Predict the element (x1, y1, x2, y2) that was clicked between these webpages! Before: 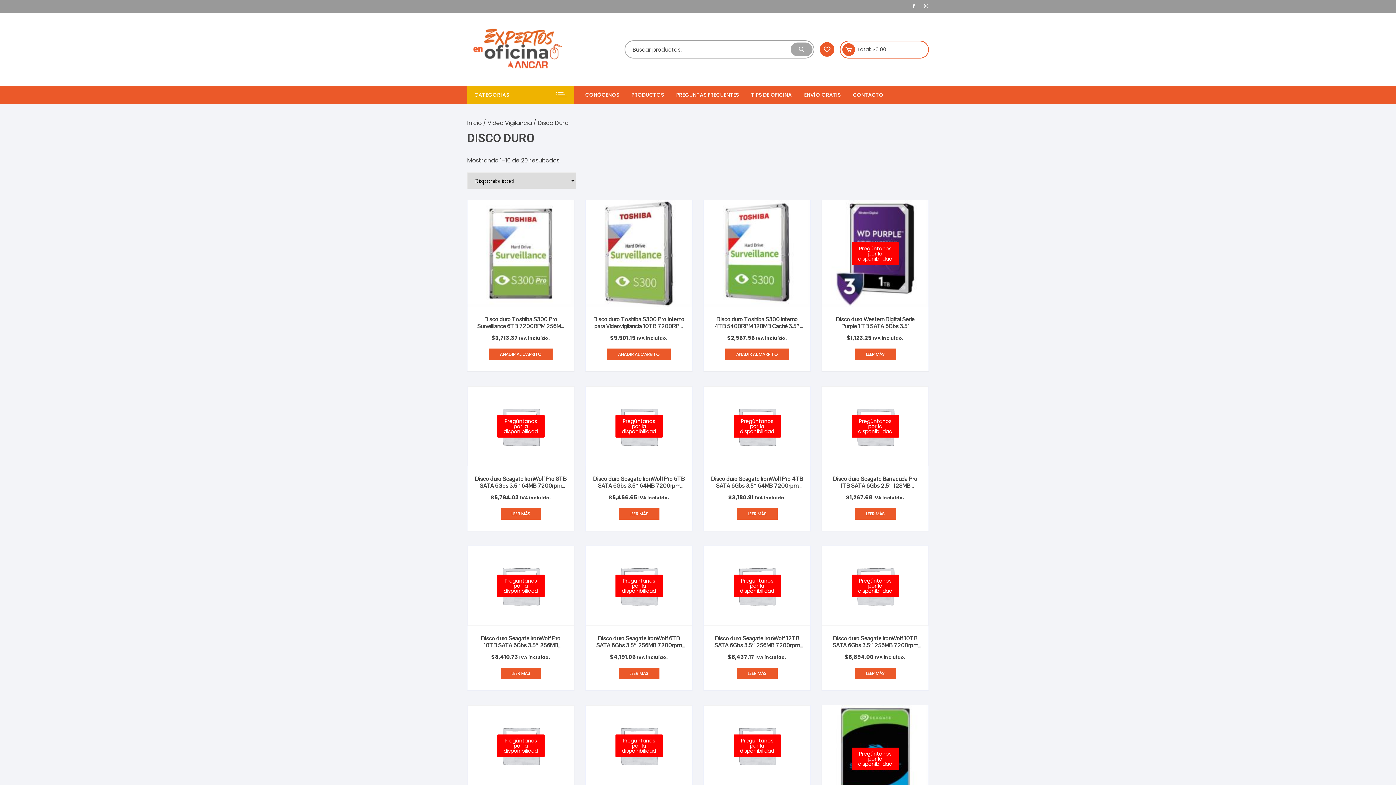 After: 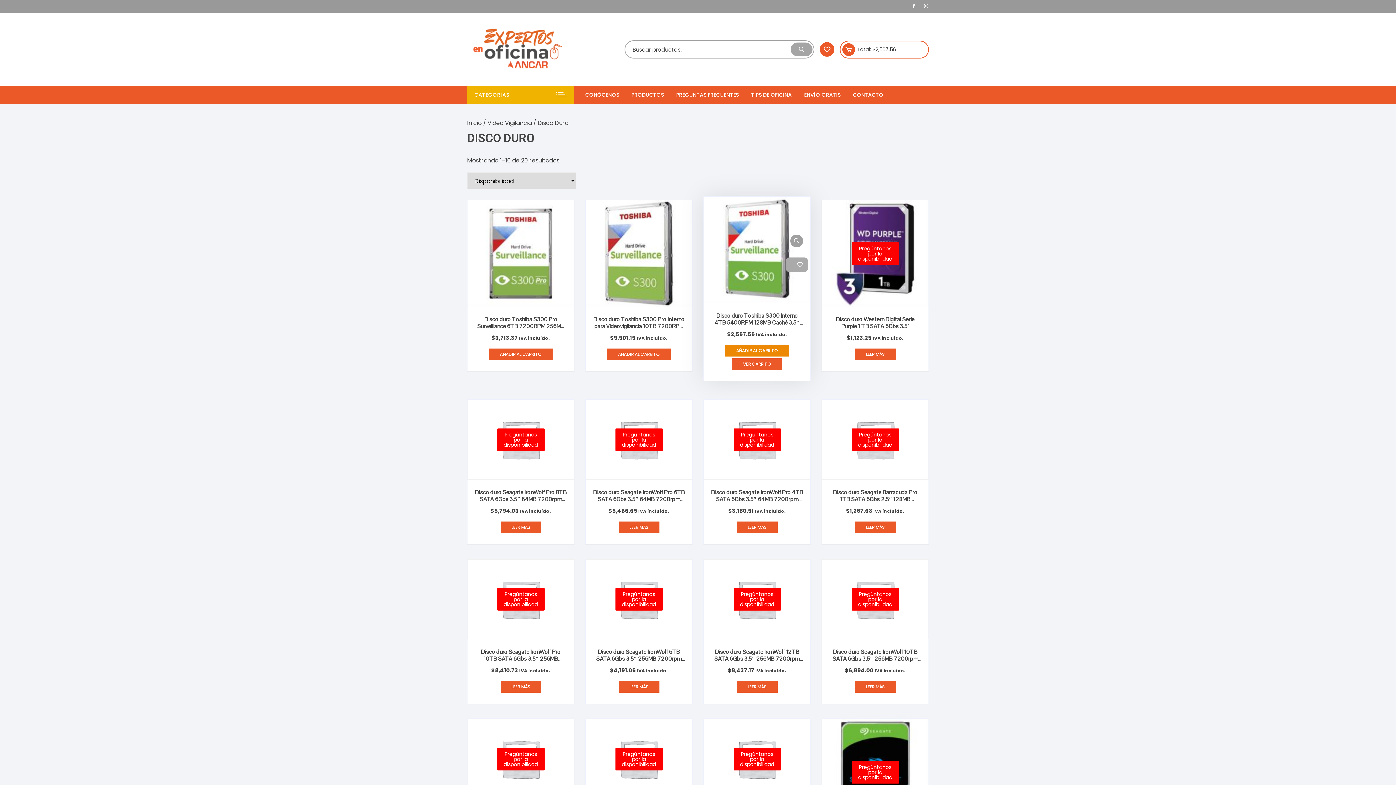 Action: bbox: (725, 348, 789, 360) label: Add to cart: “Disco duro Toshiba S300 Interno 4TB 5400RPM 128MB Caché 3.5" hasta 32 Cámaras Videovigilancia”